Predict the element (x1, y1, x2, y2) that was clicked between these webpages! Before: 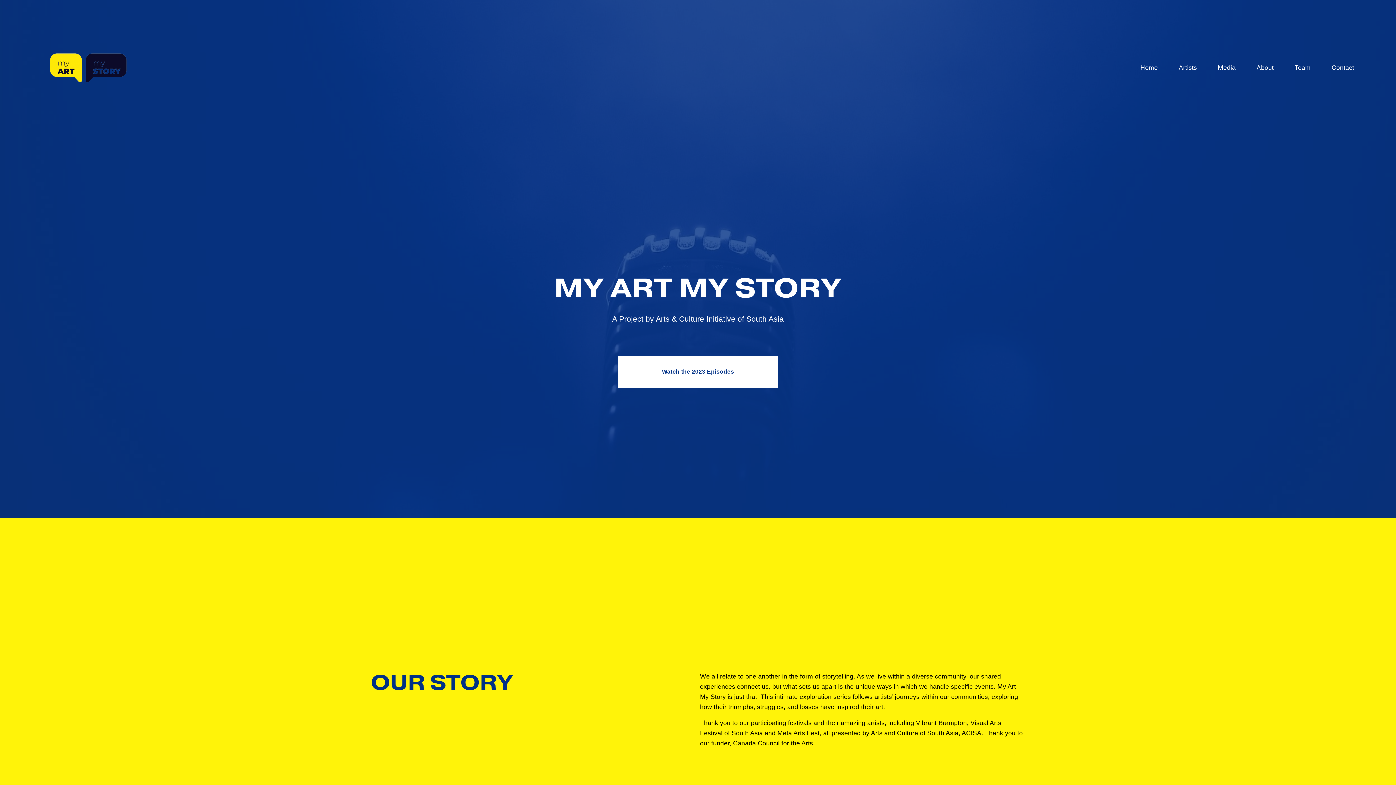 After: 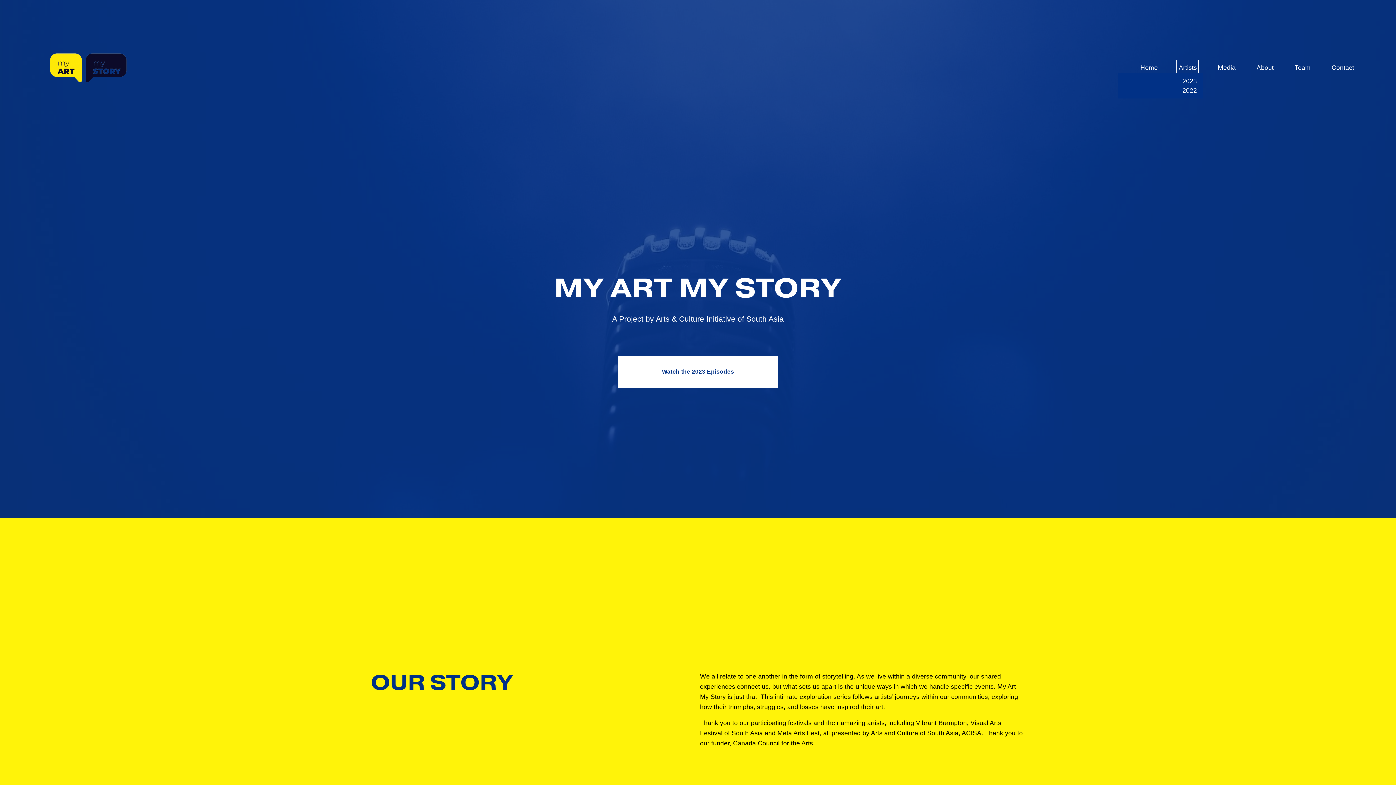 Action: bbox: (1179, 61, 1197, 73) label: folder dropdown